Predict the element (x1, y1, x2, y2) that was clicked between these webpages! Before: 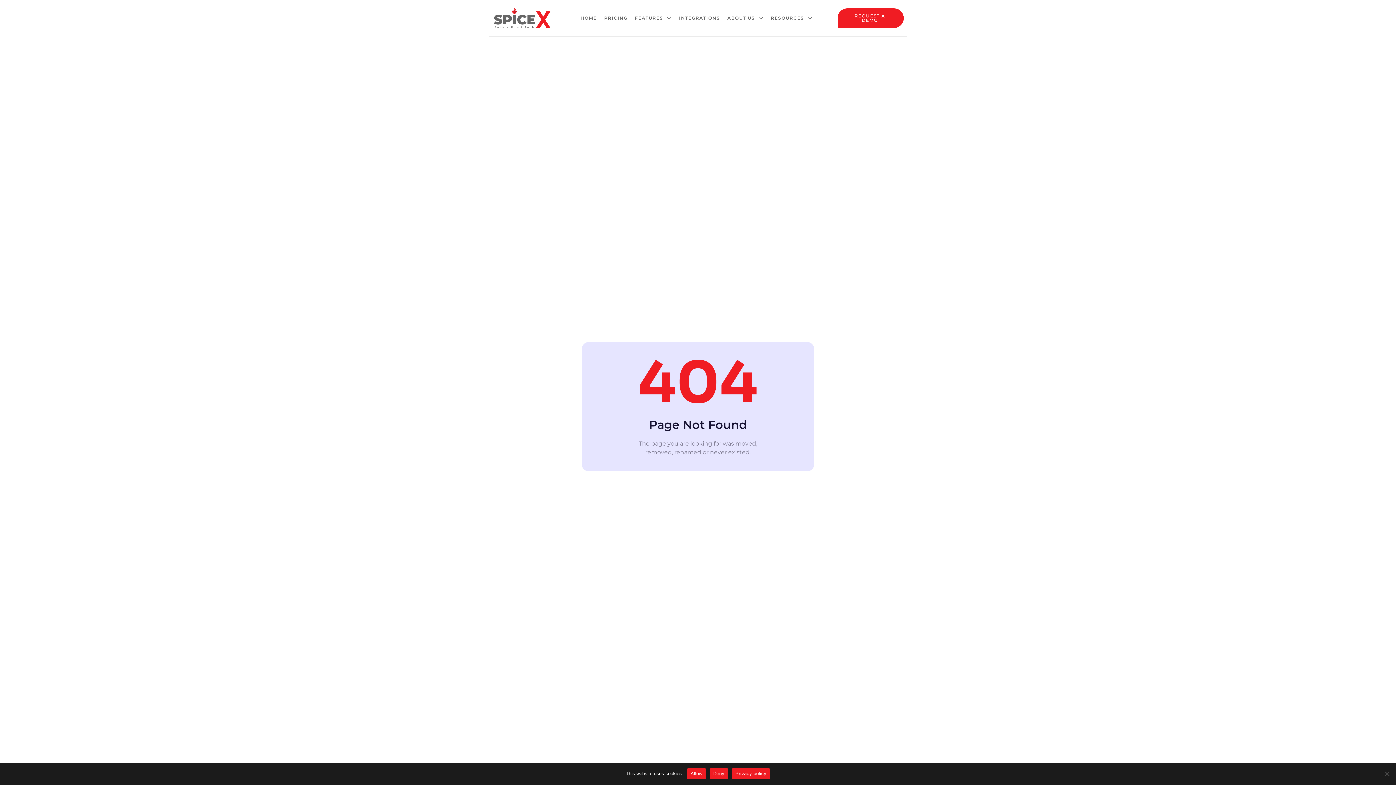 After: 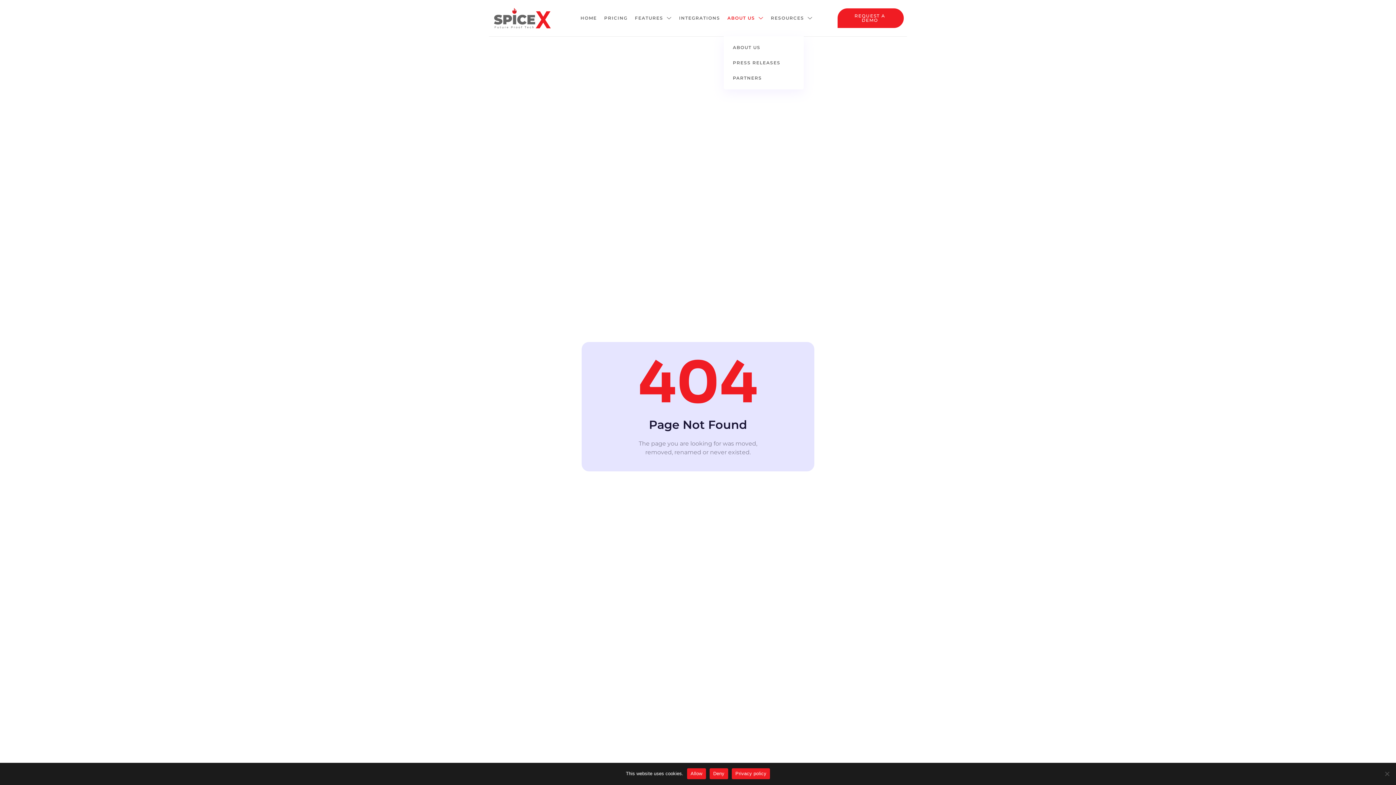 Action: bbox: (723, 0, 767, 36) label: ABOUT US